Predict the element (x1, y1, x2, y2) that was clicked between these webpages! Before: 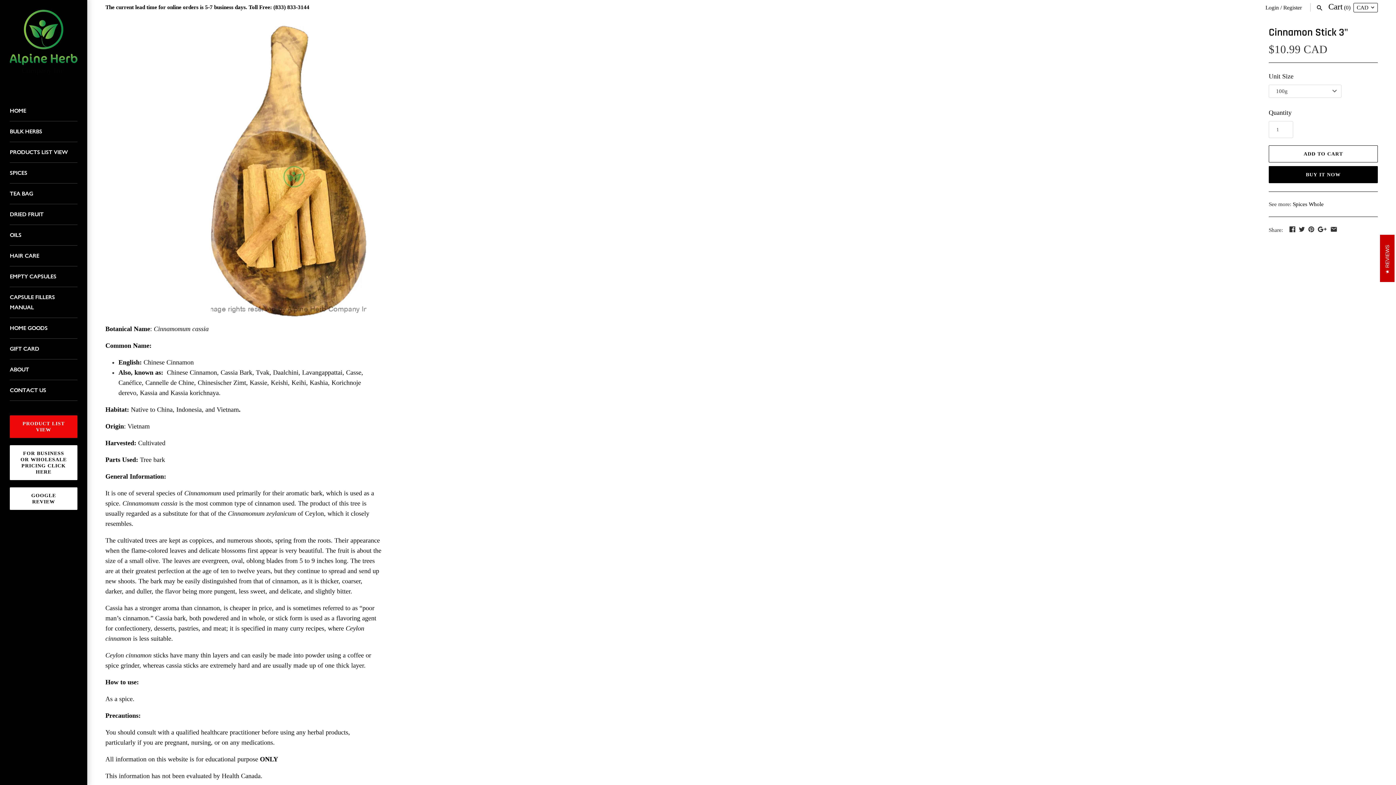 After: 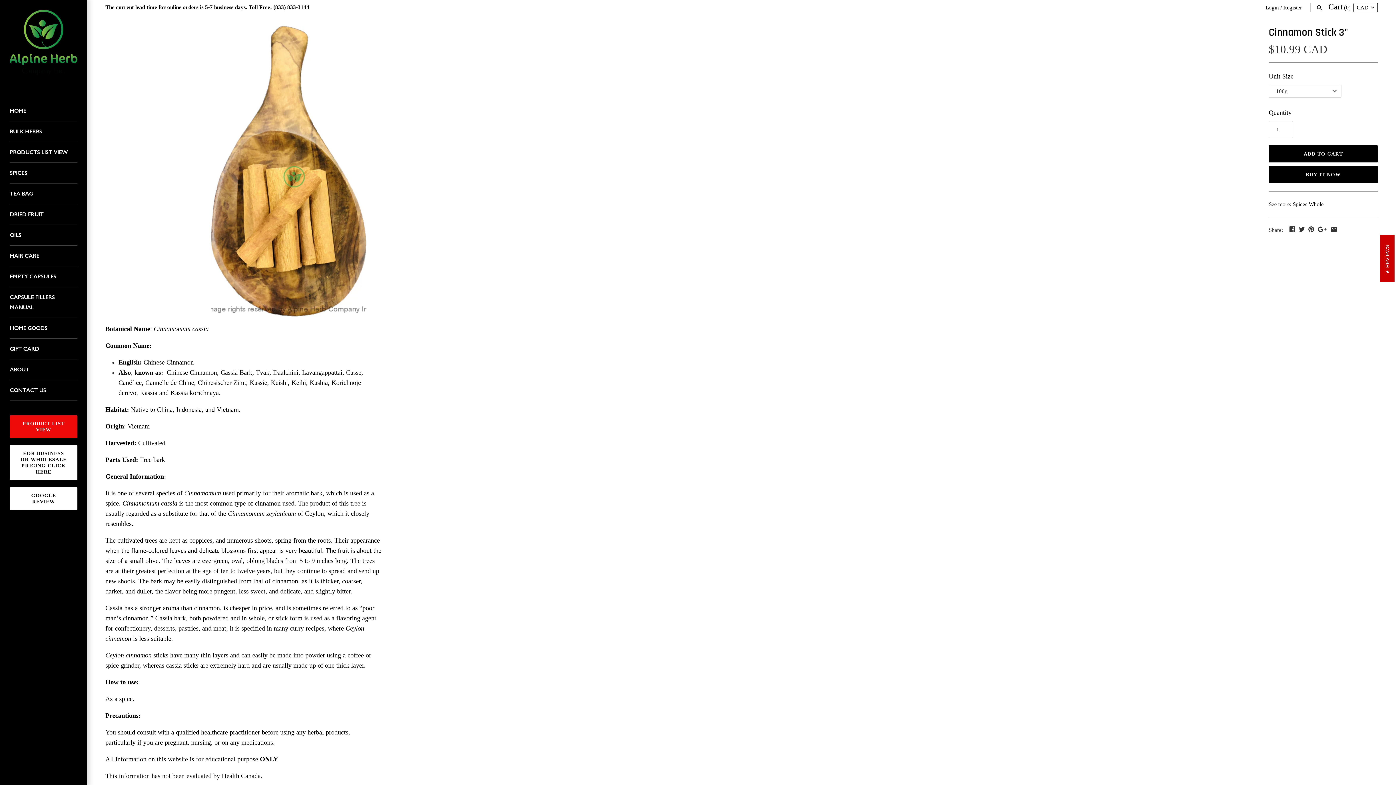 Action: bbox: (1269, 145, 1378, 162) label: ADD TO CART